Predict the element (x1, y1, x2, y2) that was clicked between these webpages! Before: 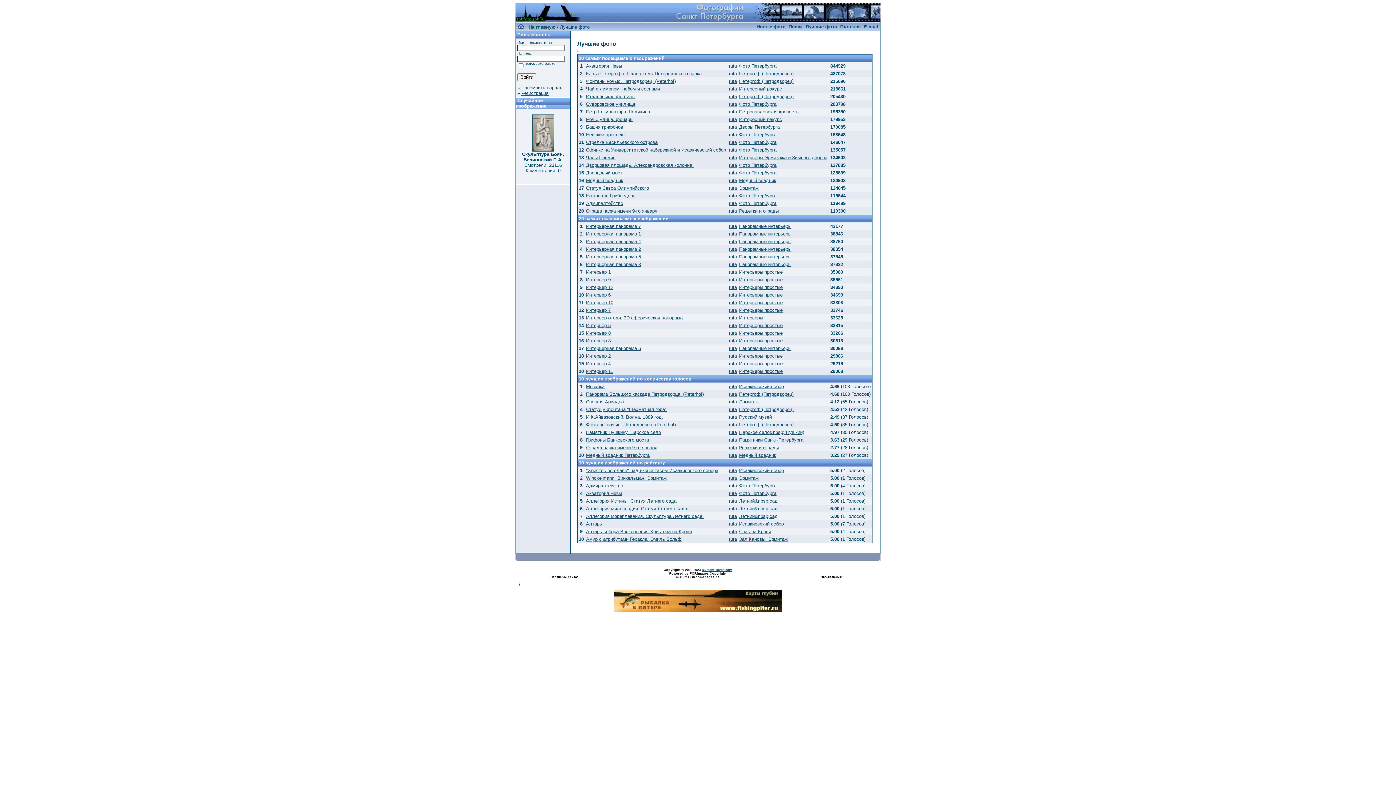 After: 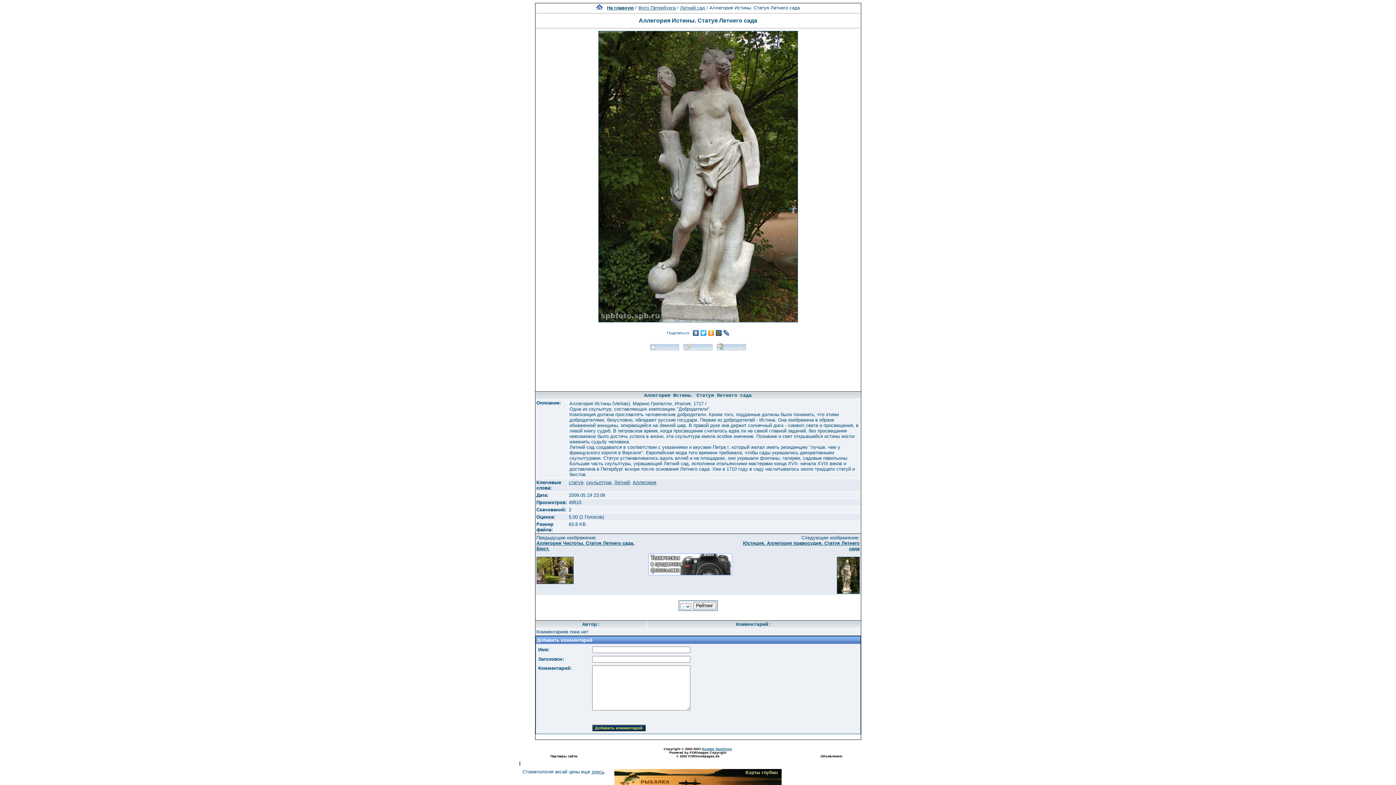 Action: bbox: (586, 498, 676, 503) label: Аллегория Истины. Статуя Летнего сада